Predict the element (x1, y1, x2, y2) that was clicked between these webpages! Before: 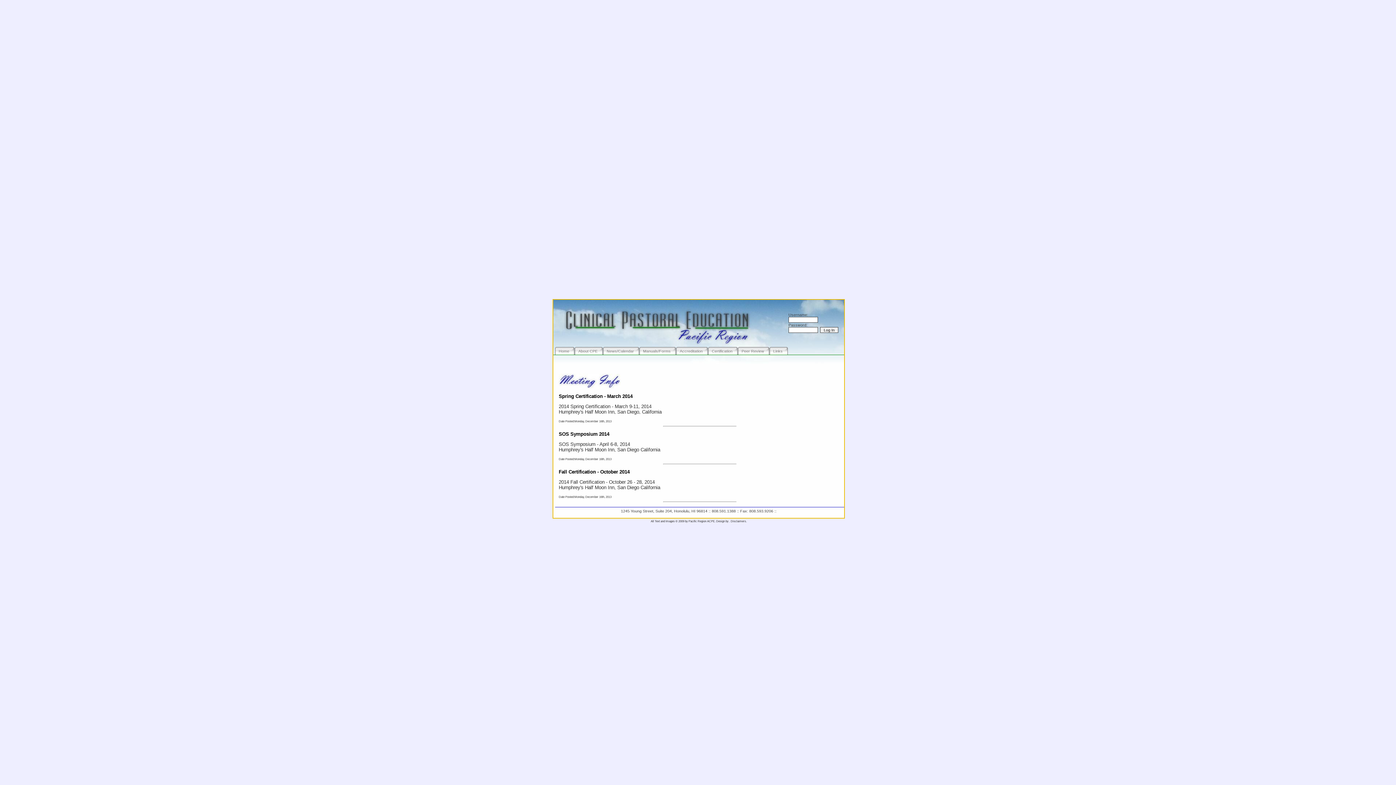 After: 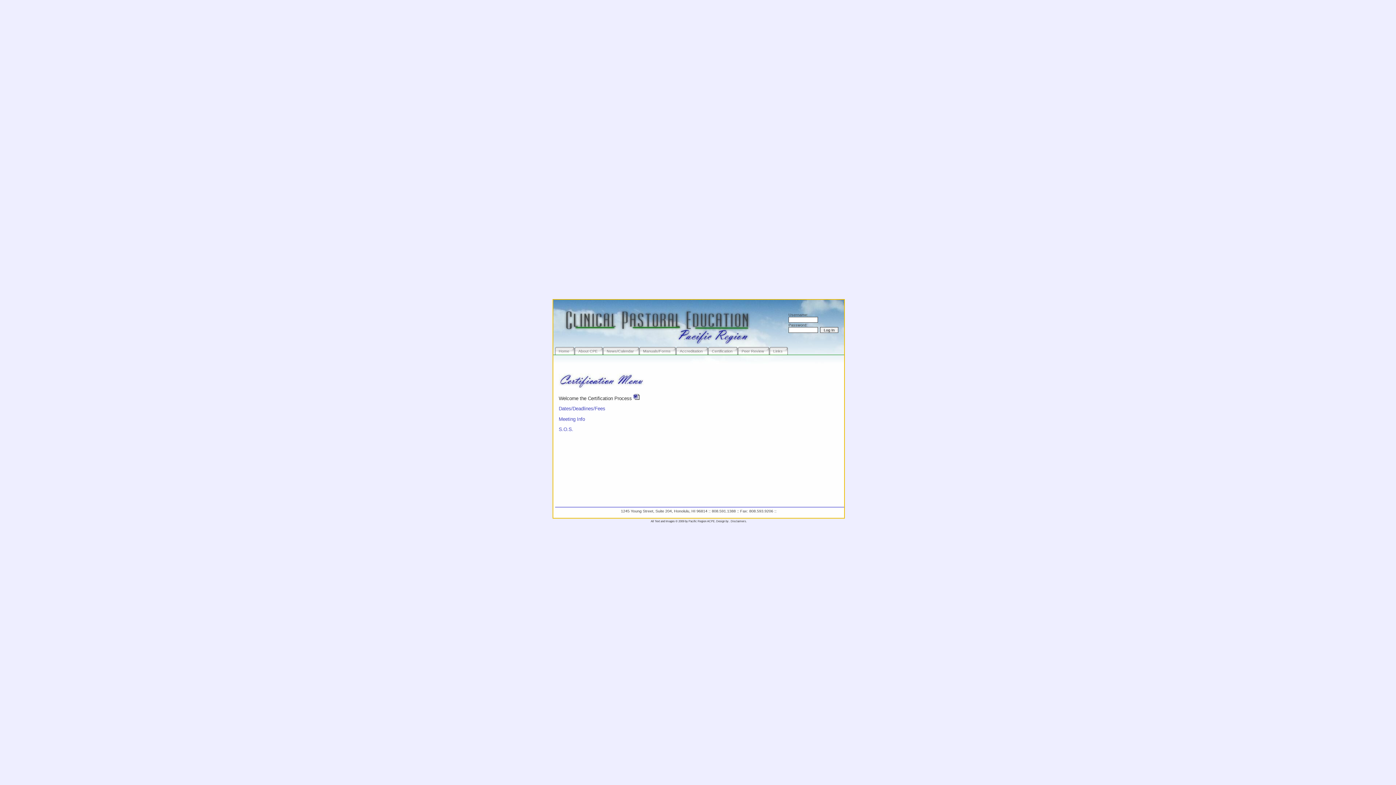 Action: bbox: (708, 347, 738, 354) label: Certification